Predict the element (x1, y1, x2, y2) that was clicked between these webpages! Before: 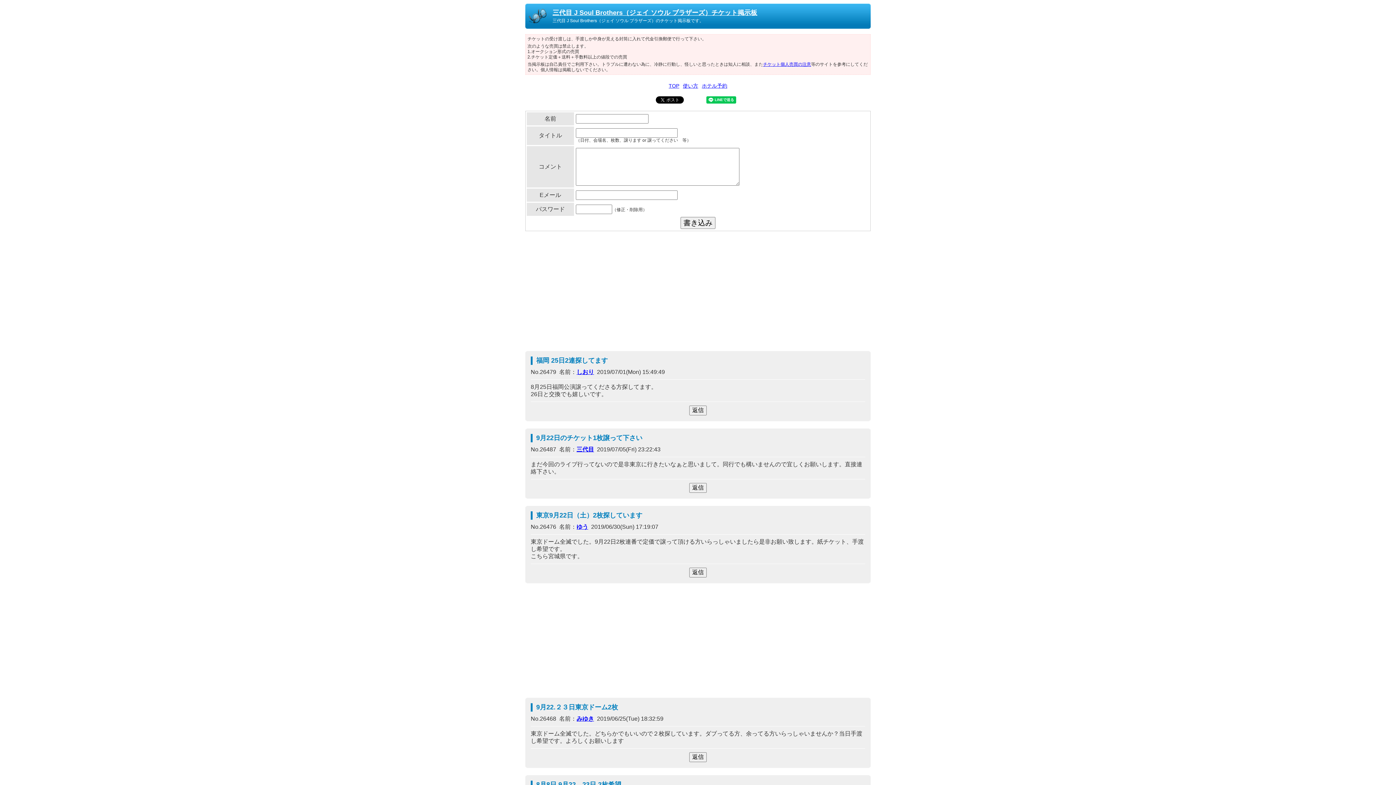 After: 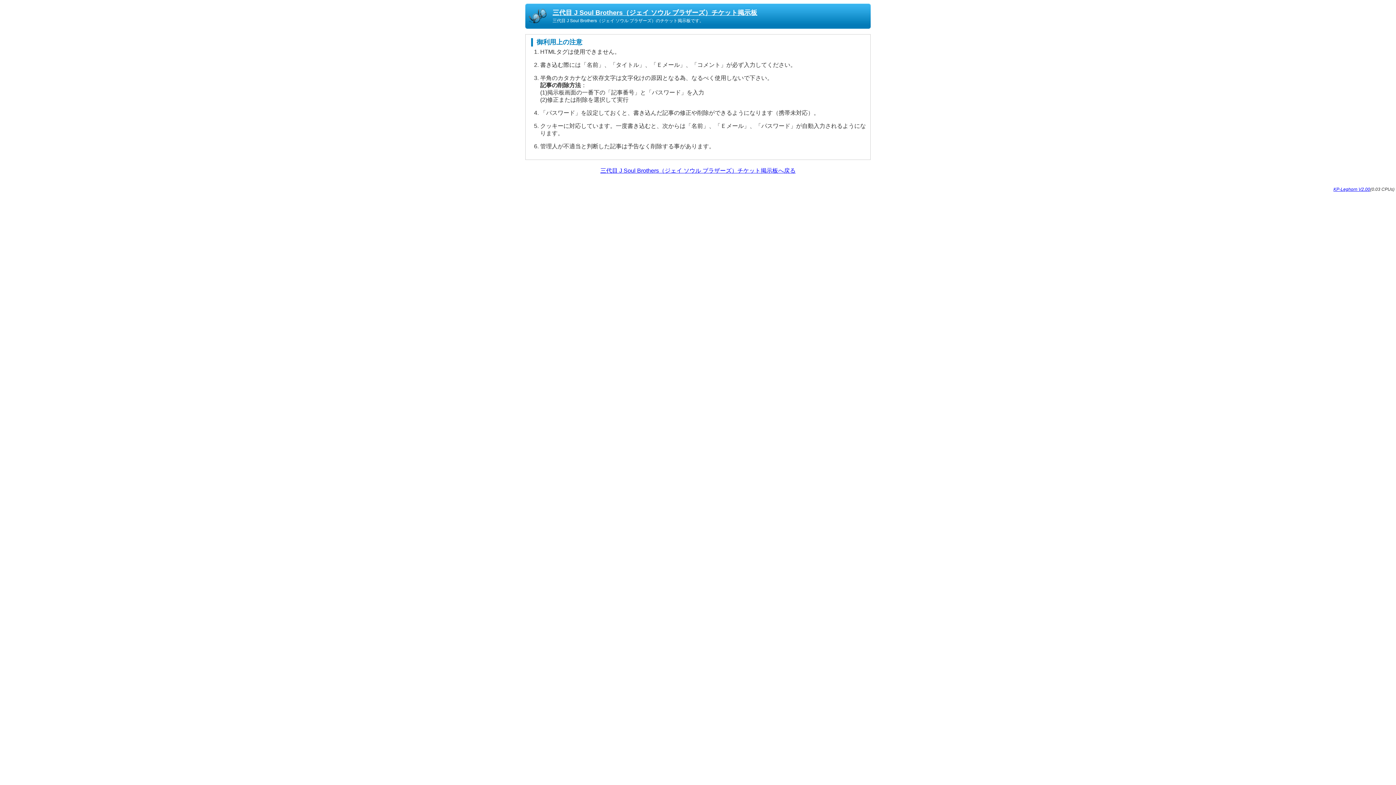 Action: bbox: (683, 83, 698, 88) label: 使い方